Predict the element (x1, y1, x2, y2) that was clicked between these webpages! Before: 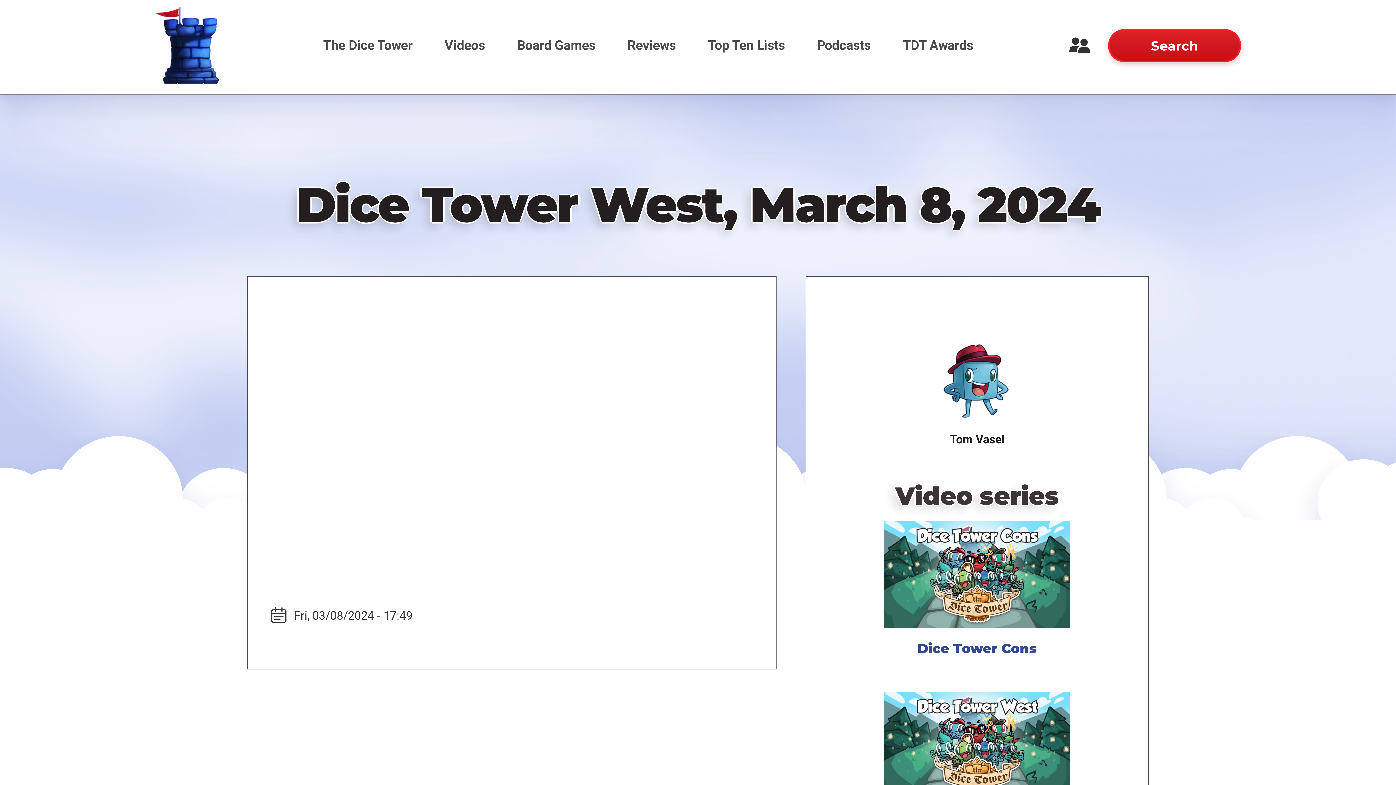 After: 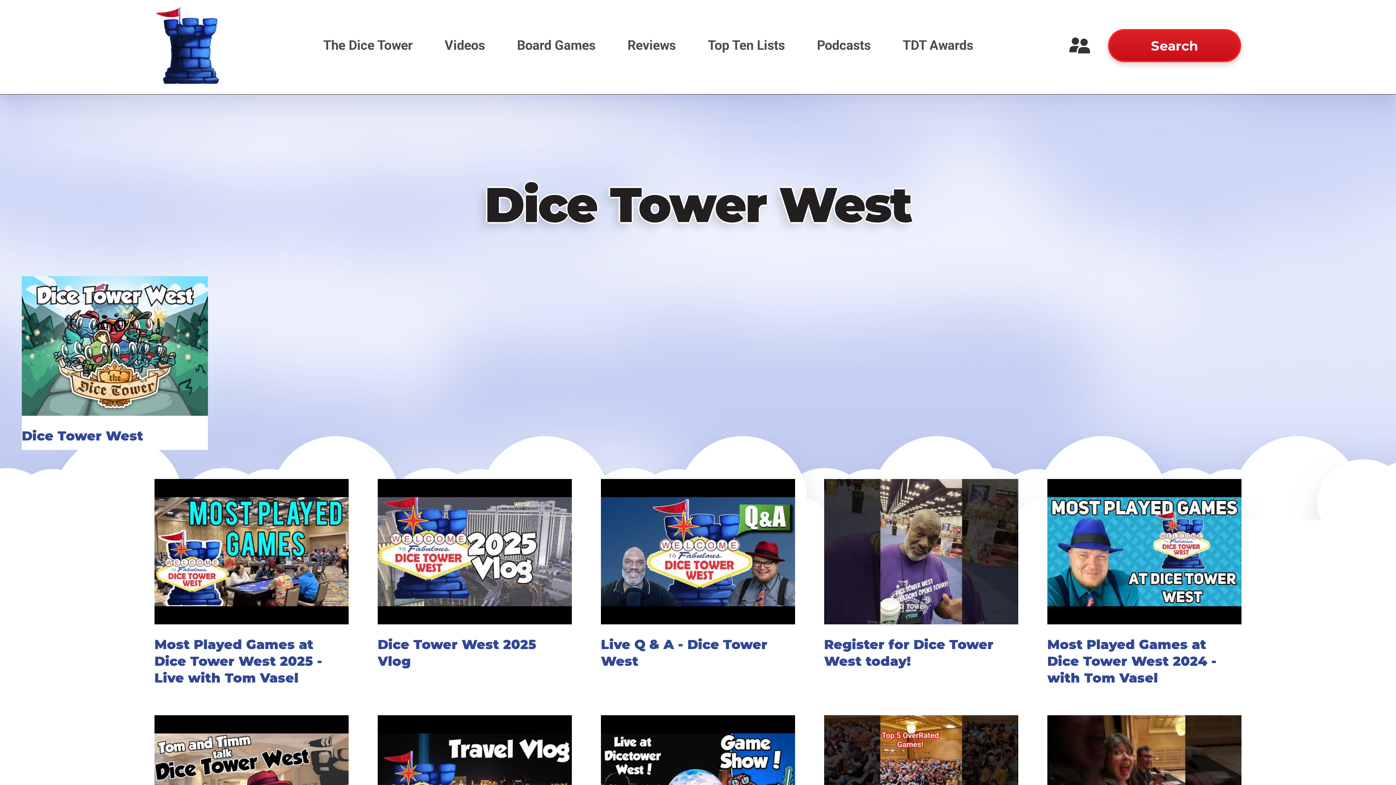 Action: bbox: (884, 691, 1070, 799)